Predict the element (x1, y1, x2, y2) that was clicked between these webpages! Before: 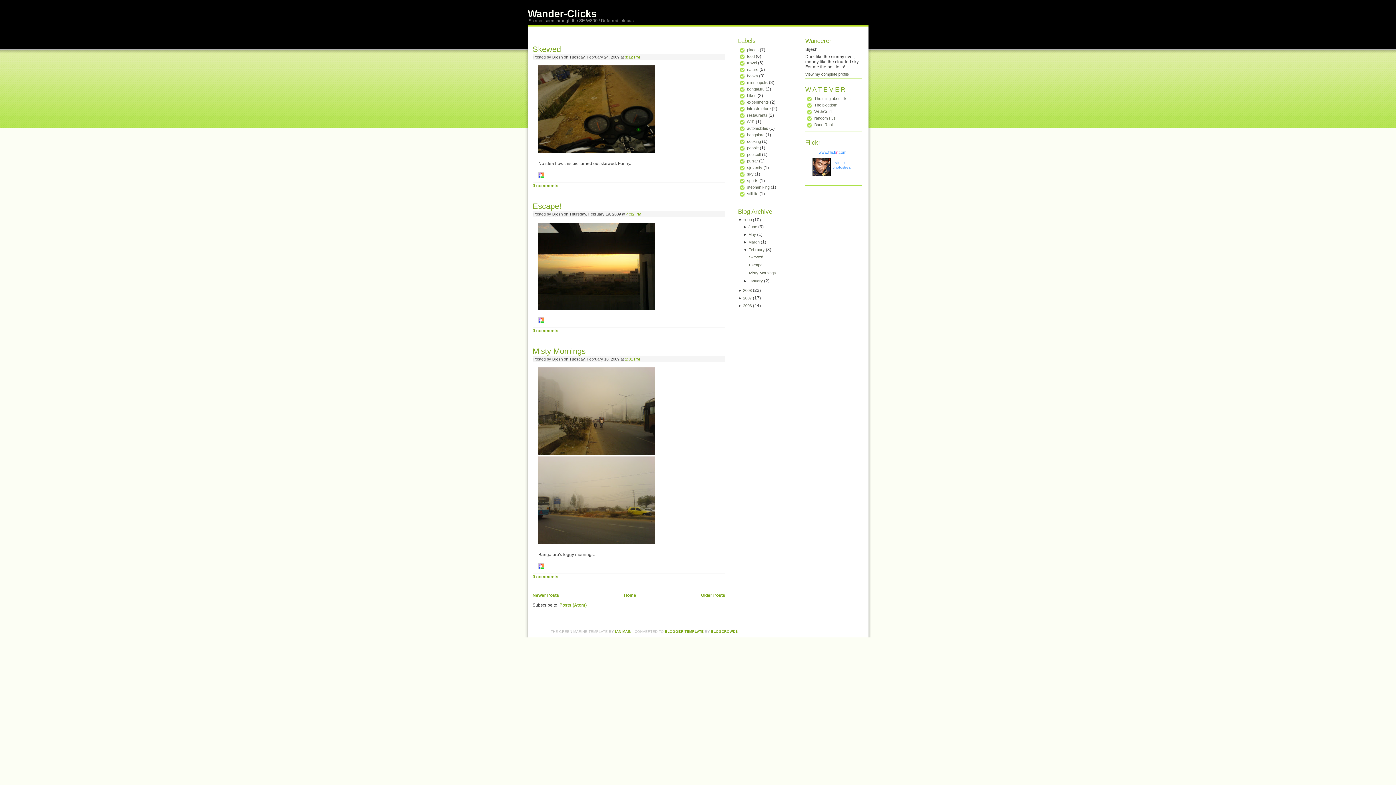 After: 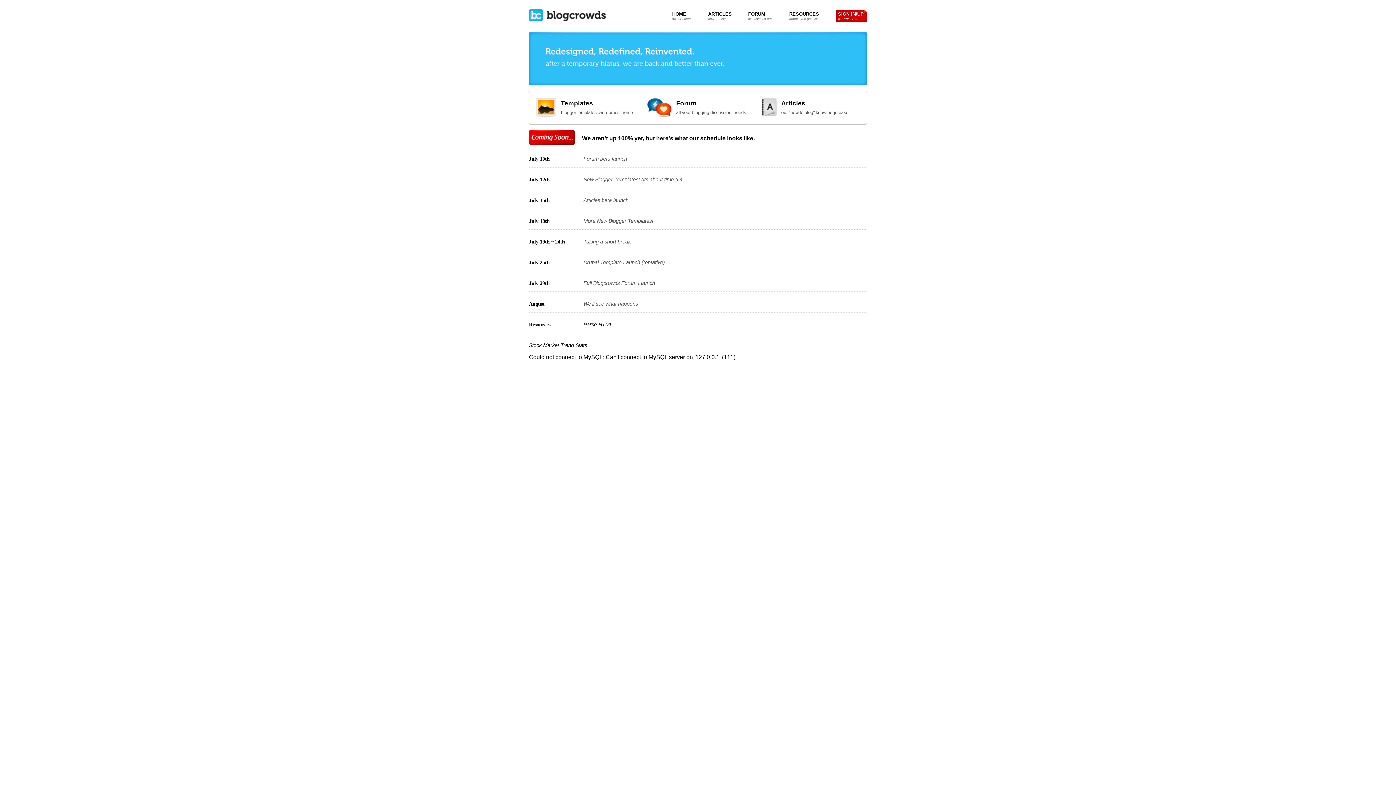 Action: label: BLOGCROWDS bbox: (711, 629, 738, 633)